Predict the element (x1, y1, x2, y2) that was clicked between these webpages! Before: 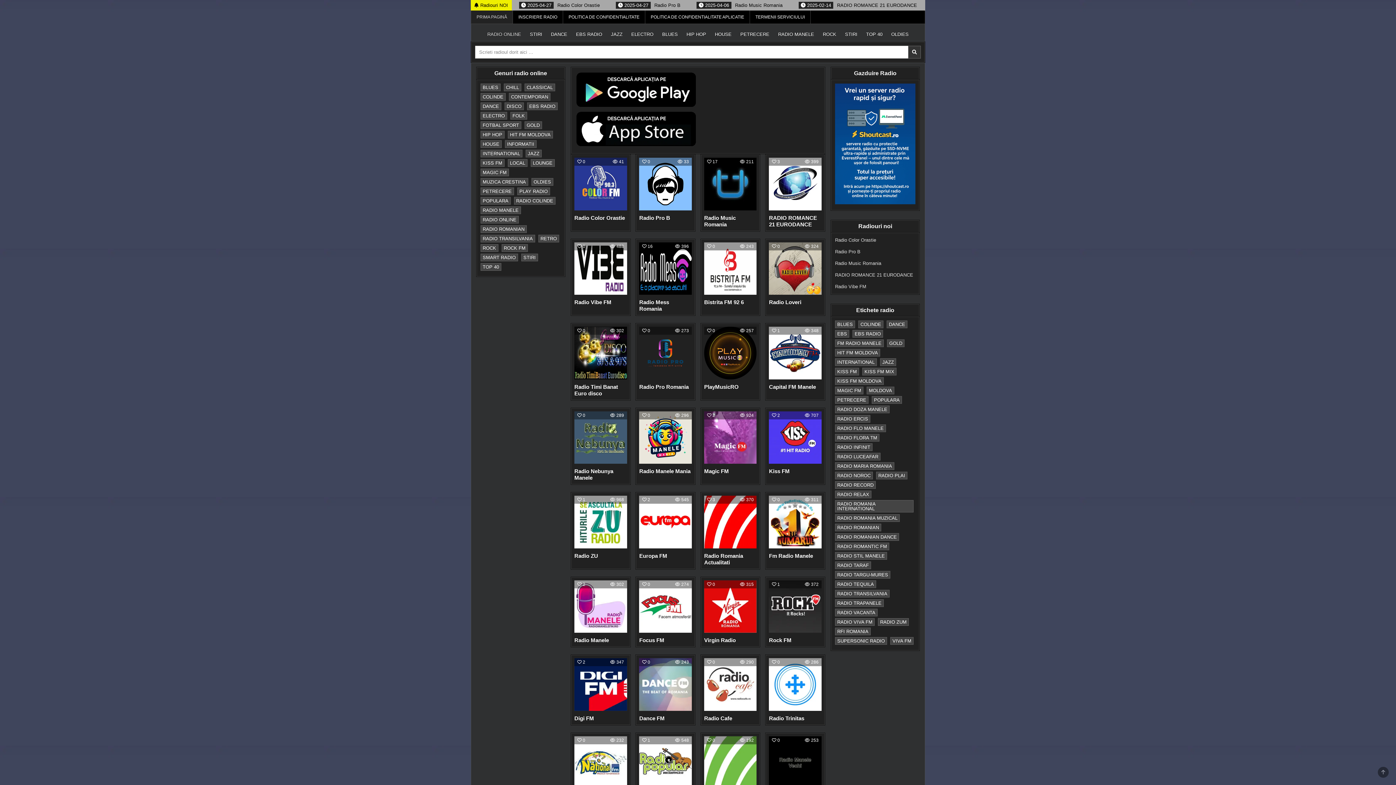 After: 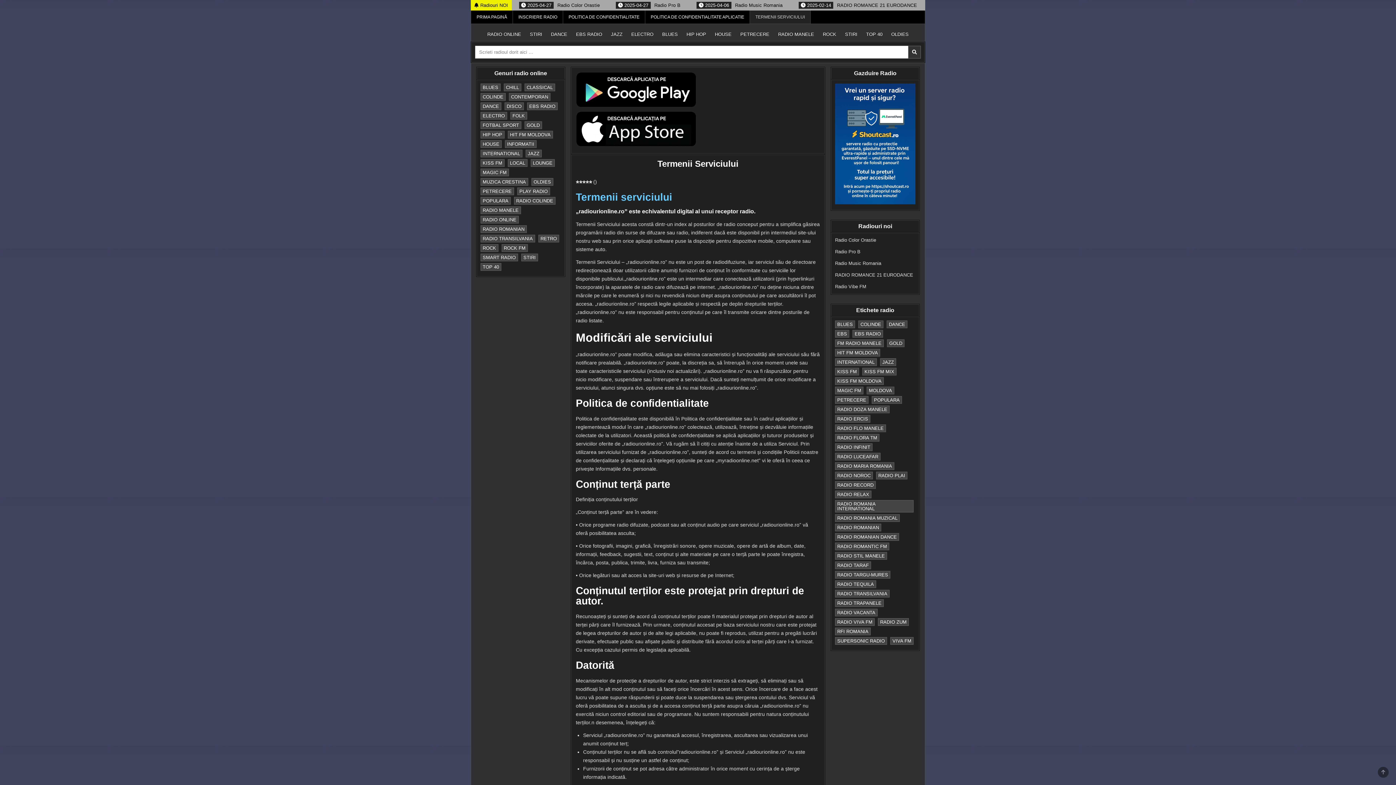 Action: bbox: (750, 10, 810, 23) label: TERMENII SERVICIULUI